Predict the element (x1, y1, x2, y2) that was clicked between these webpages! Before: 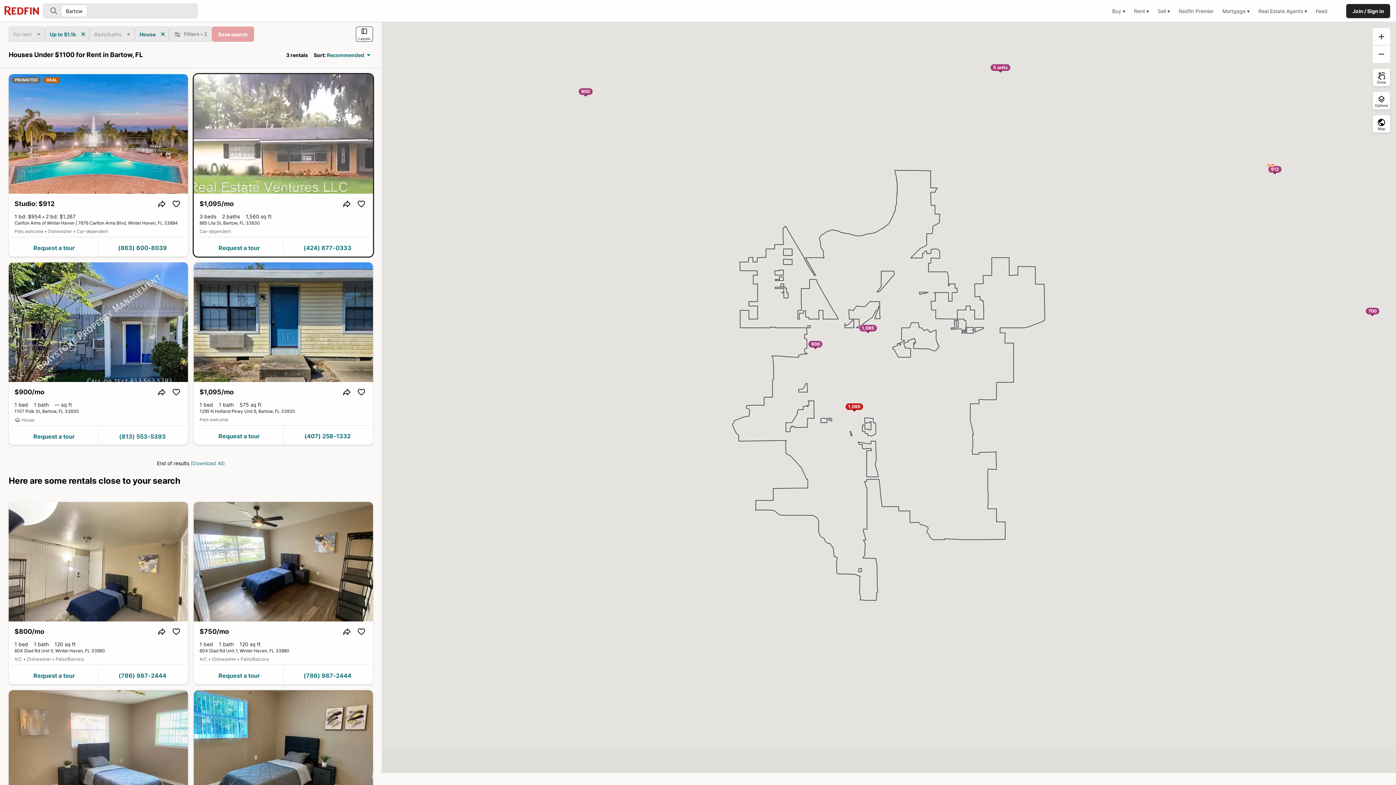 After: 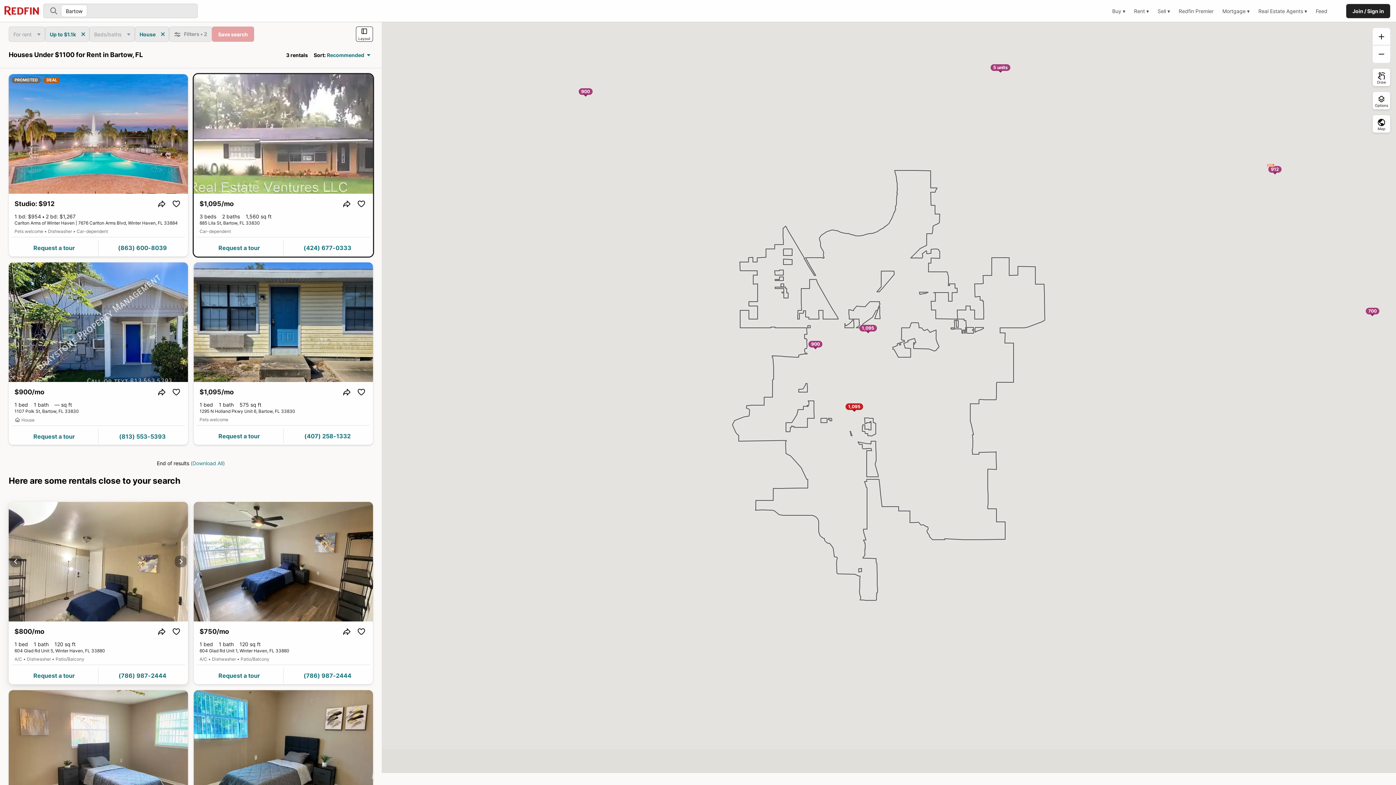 Action: label: Property at 604 Glad Rd Unit 5, Winter Haven, FL, 33880, 1 bed, 1 bath, [object Object] bbox: (8, 502, 188, 684)